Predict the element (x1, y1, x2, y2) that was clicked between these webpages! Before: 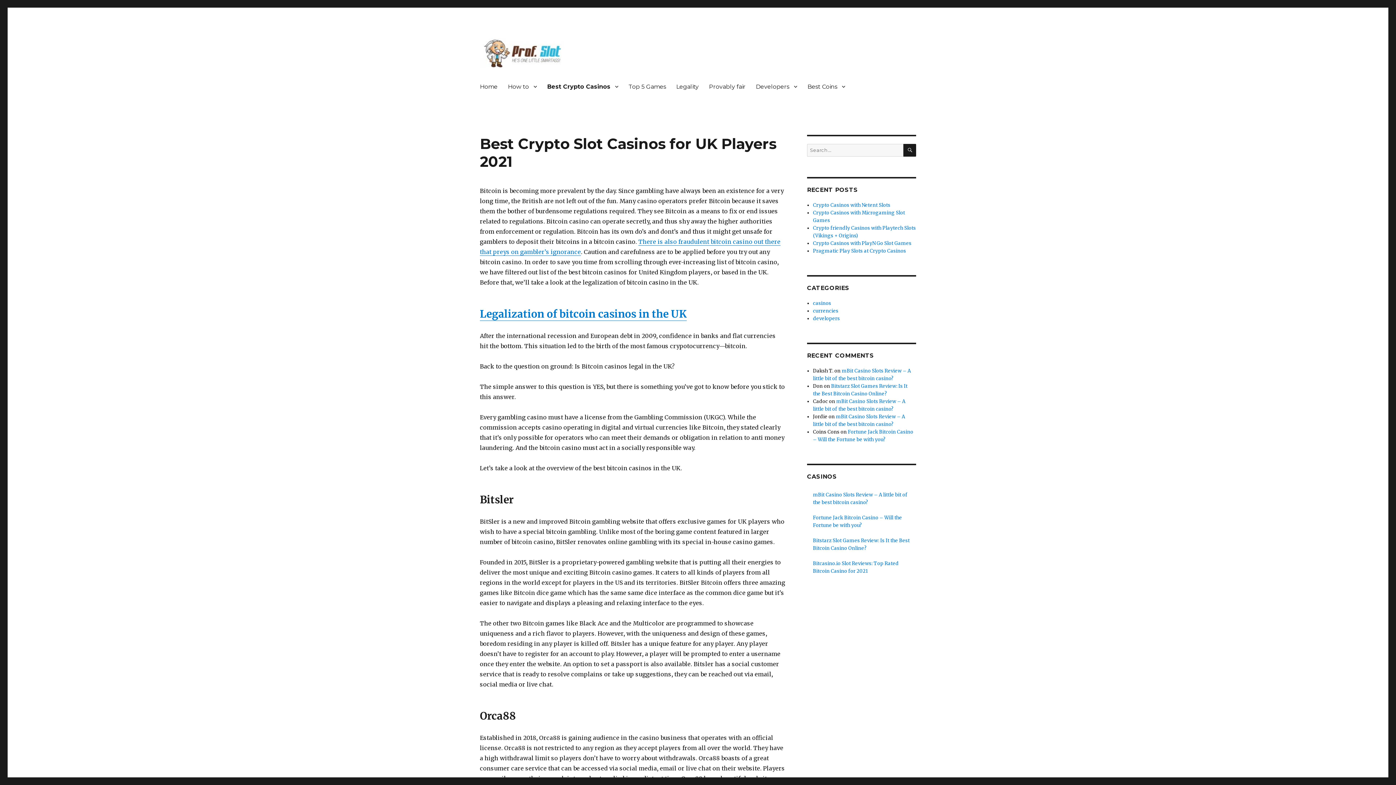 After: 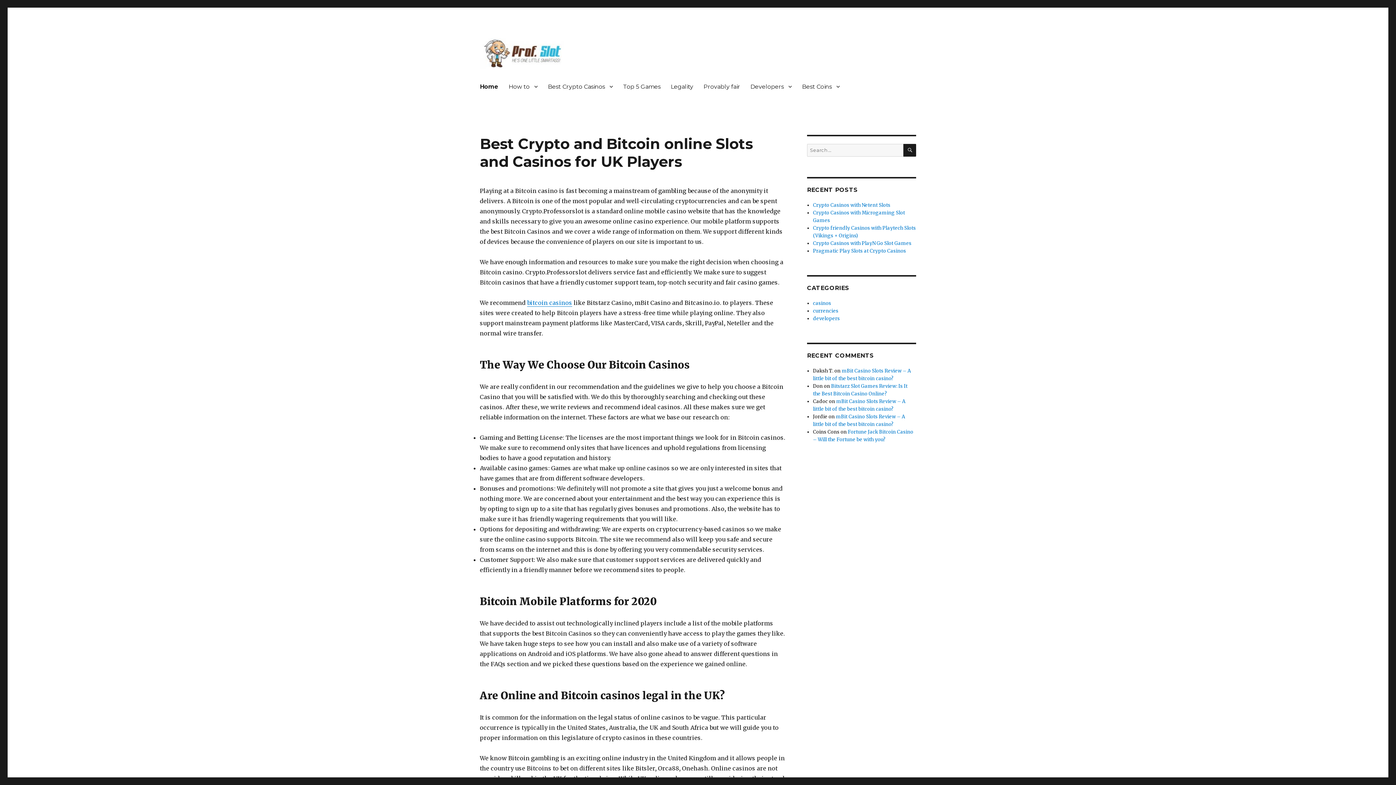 Action: bbox: (474, 78, 502, 94) label: Home